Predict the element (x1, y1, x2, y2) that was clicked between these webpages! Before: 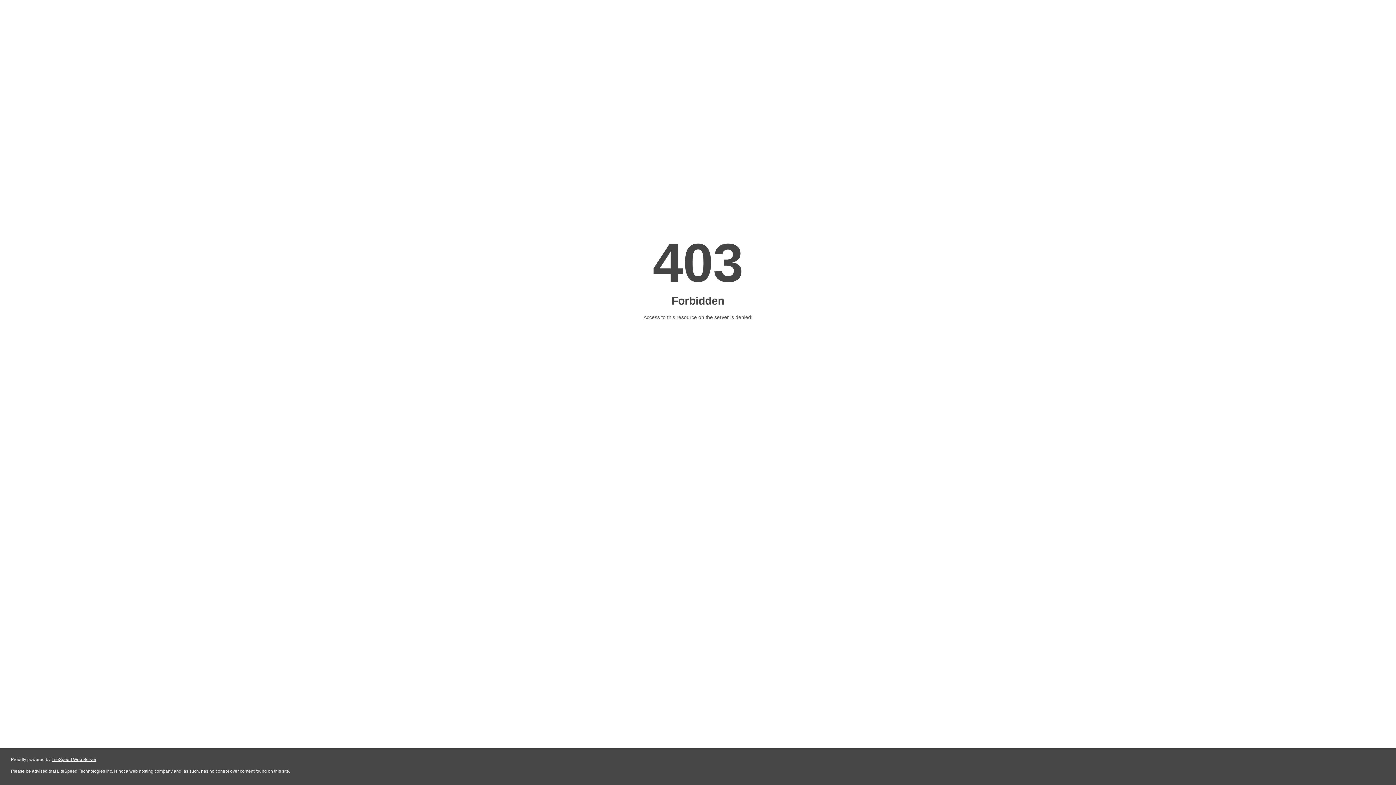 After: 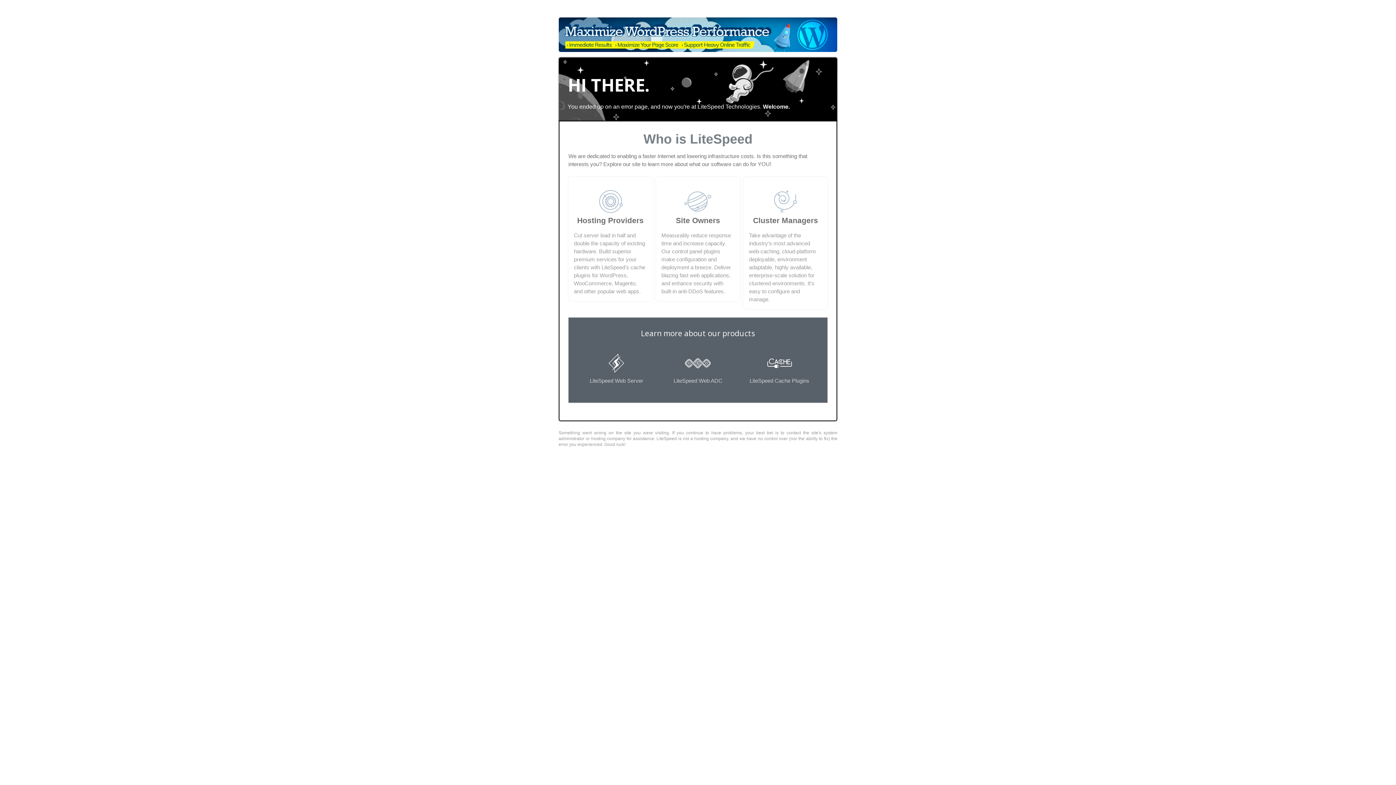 Action: label: LiteSpeed Web Server bbox: (51, 757, 96, 762)